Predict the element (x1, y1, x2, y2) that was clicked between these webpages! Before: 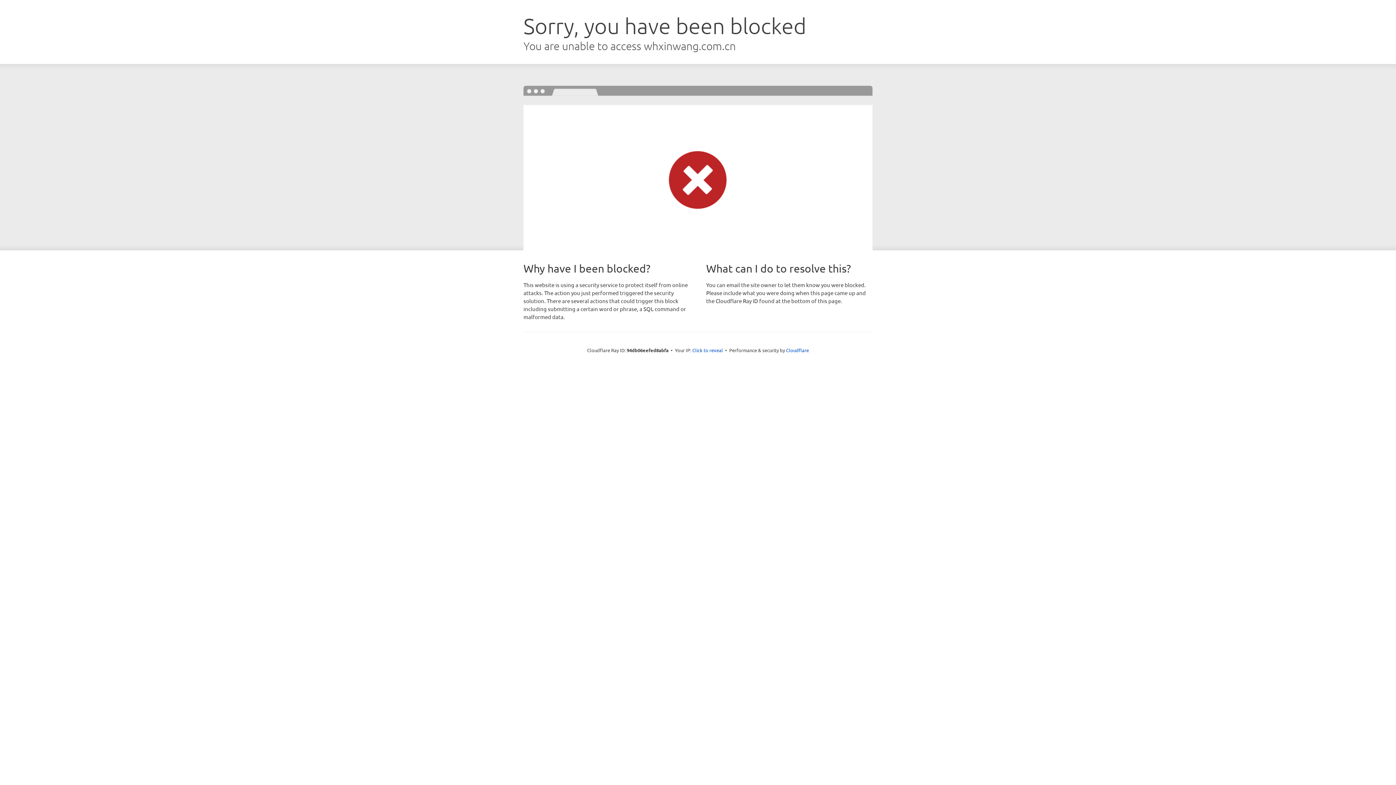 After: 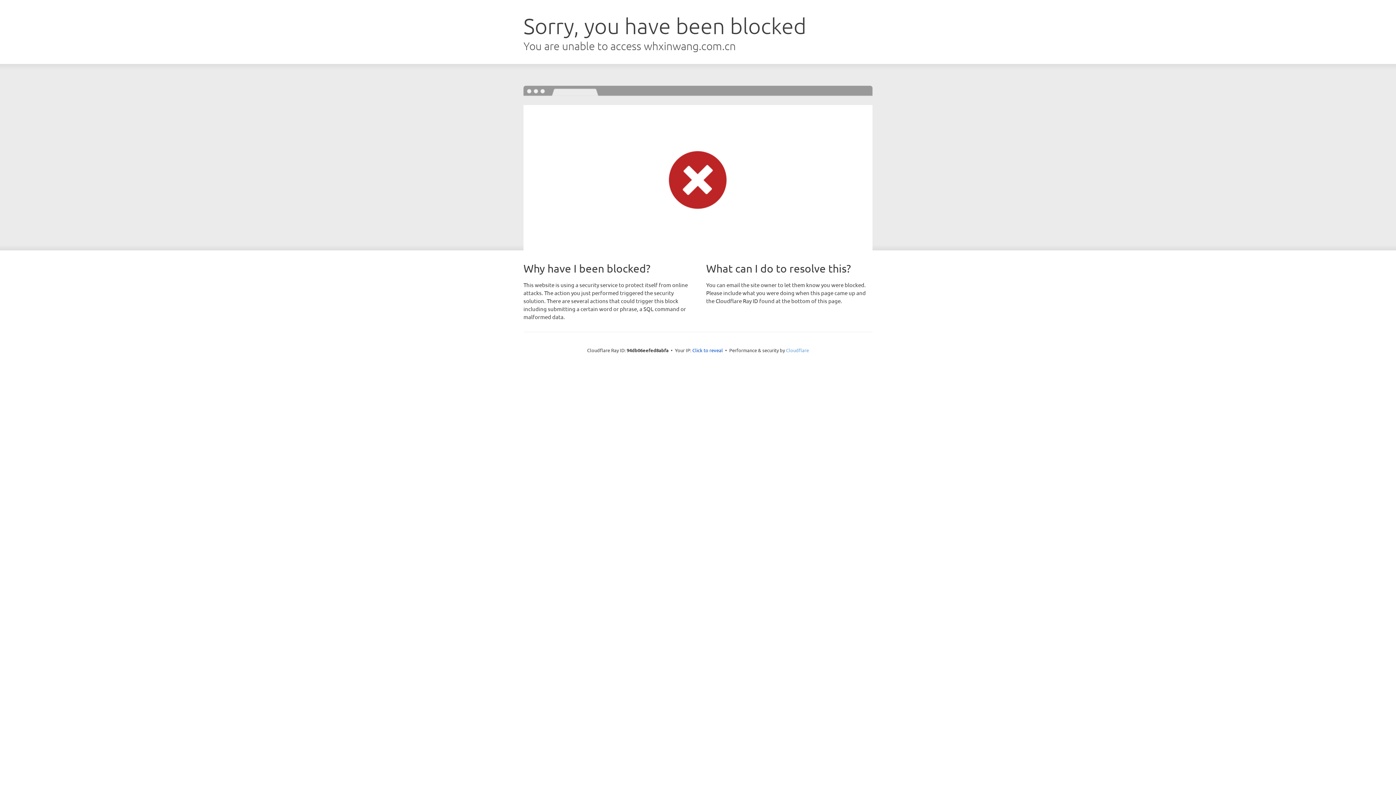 Action: bbox: (786, 347, 809, 353) label: Cloudflare